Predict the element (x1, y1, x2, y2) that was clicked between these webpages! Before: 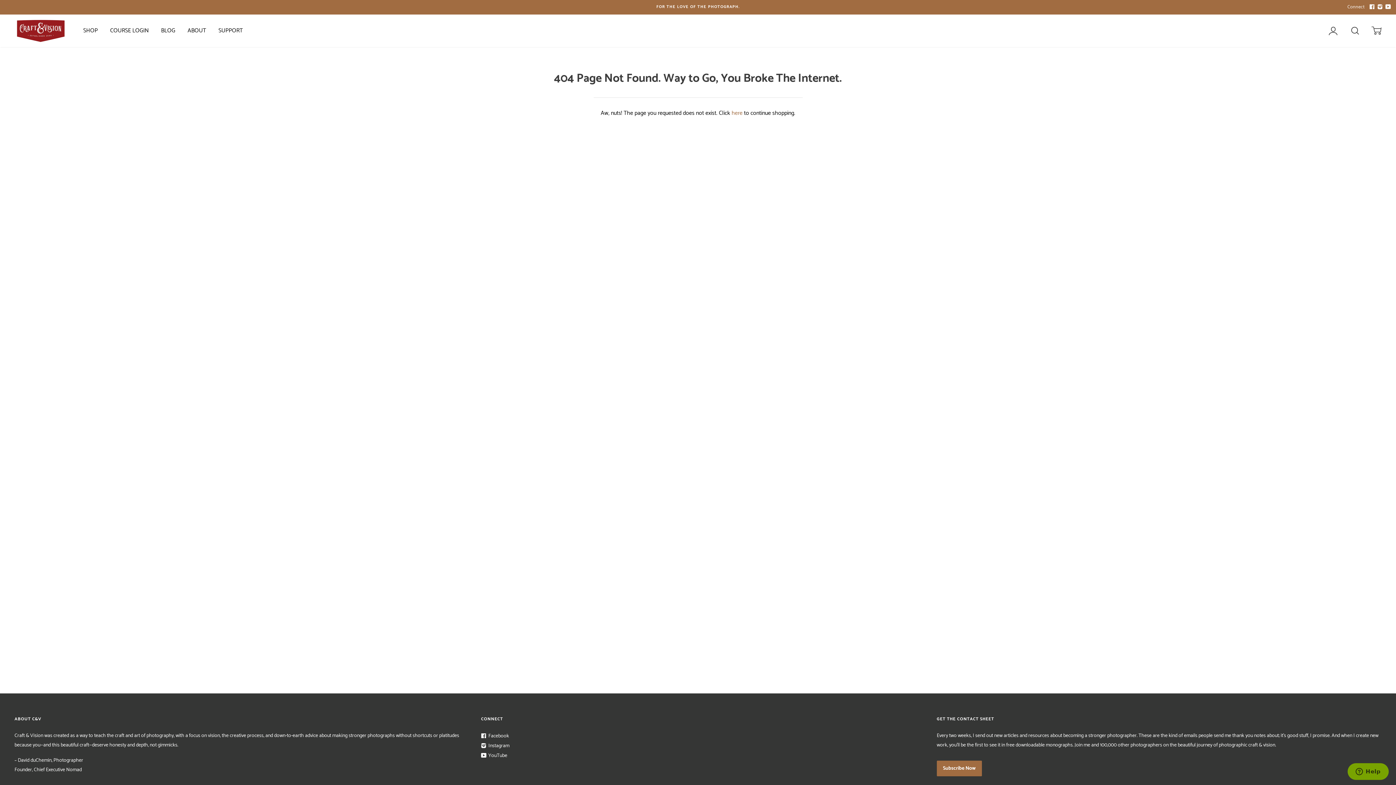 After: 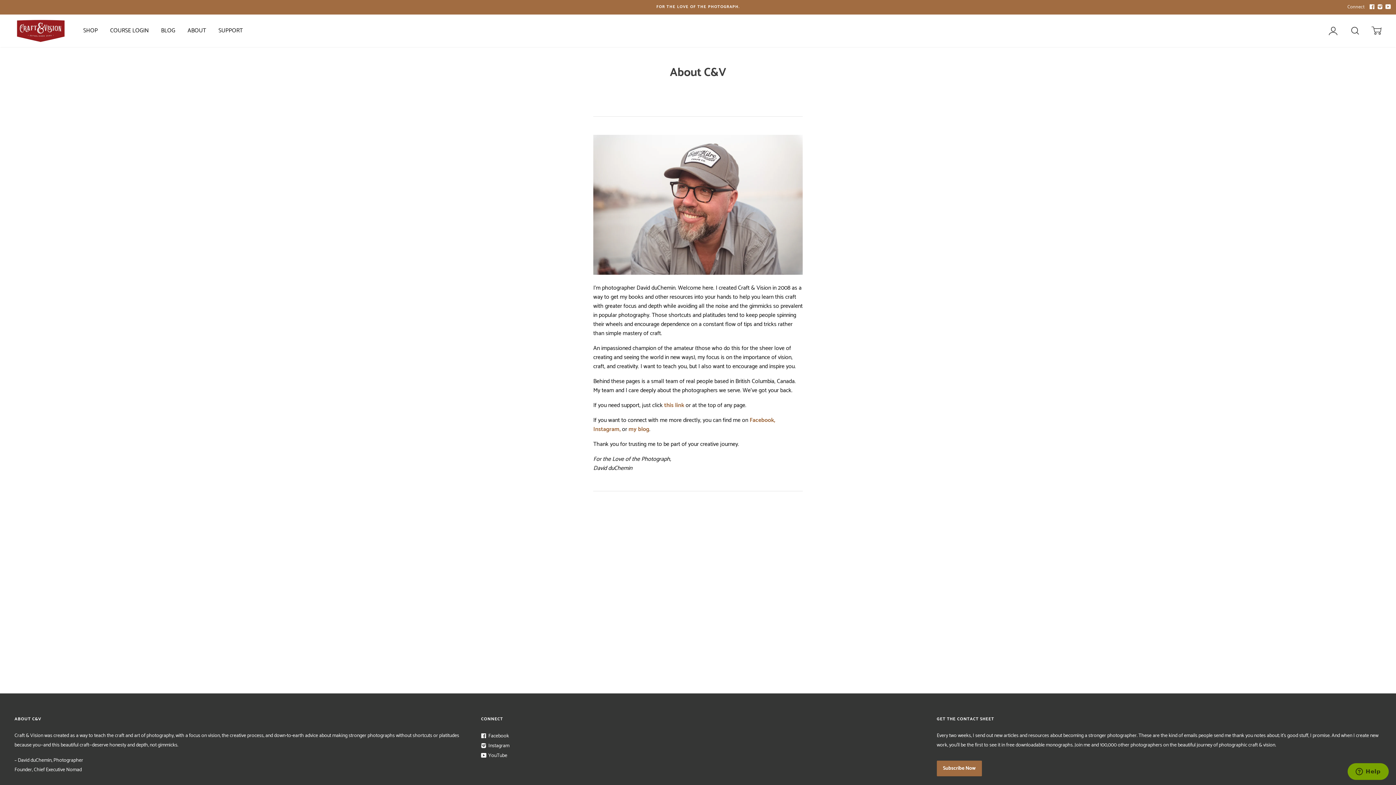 Action: label: ABOUT bbox: (187, 25, 206, 35)